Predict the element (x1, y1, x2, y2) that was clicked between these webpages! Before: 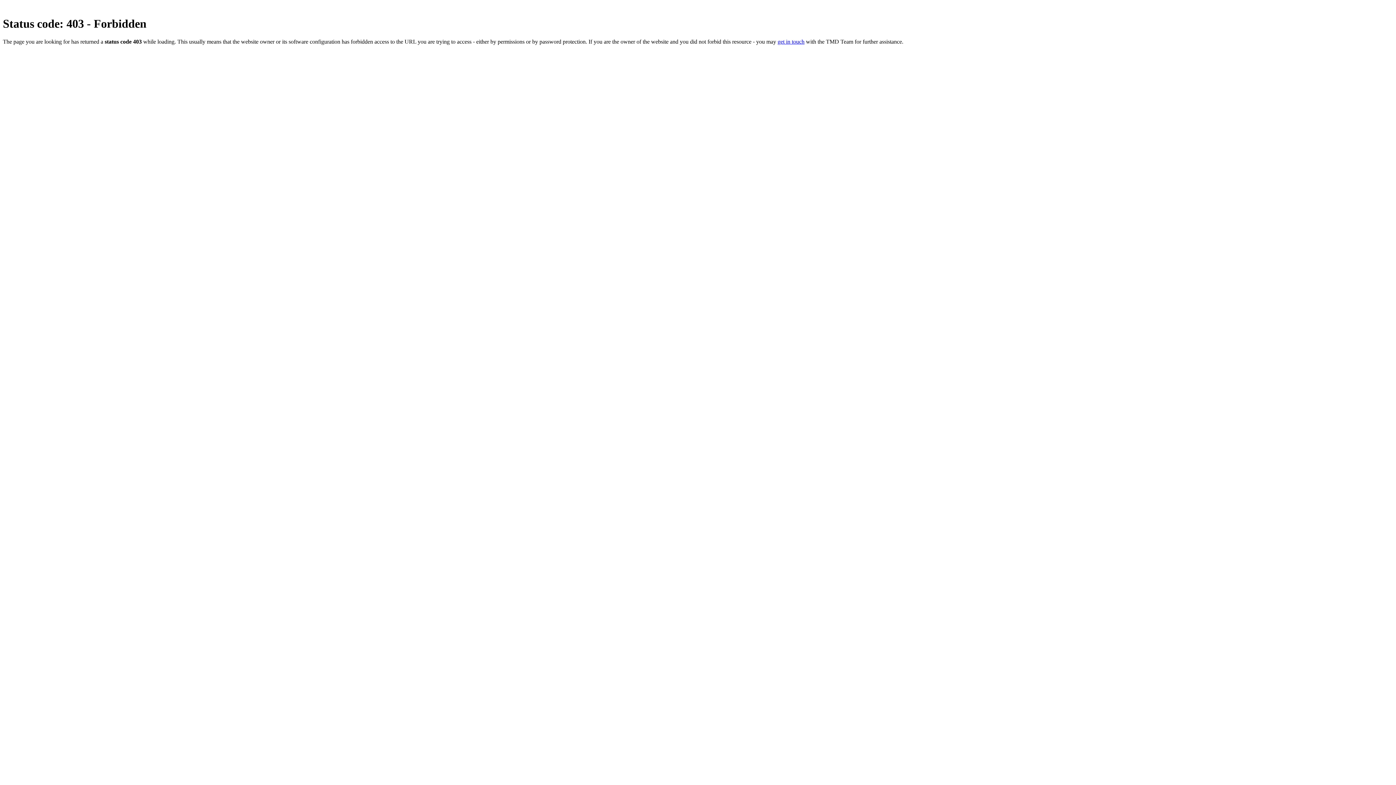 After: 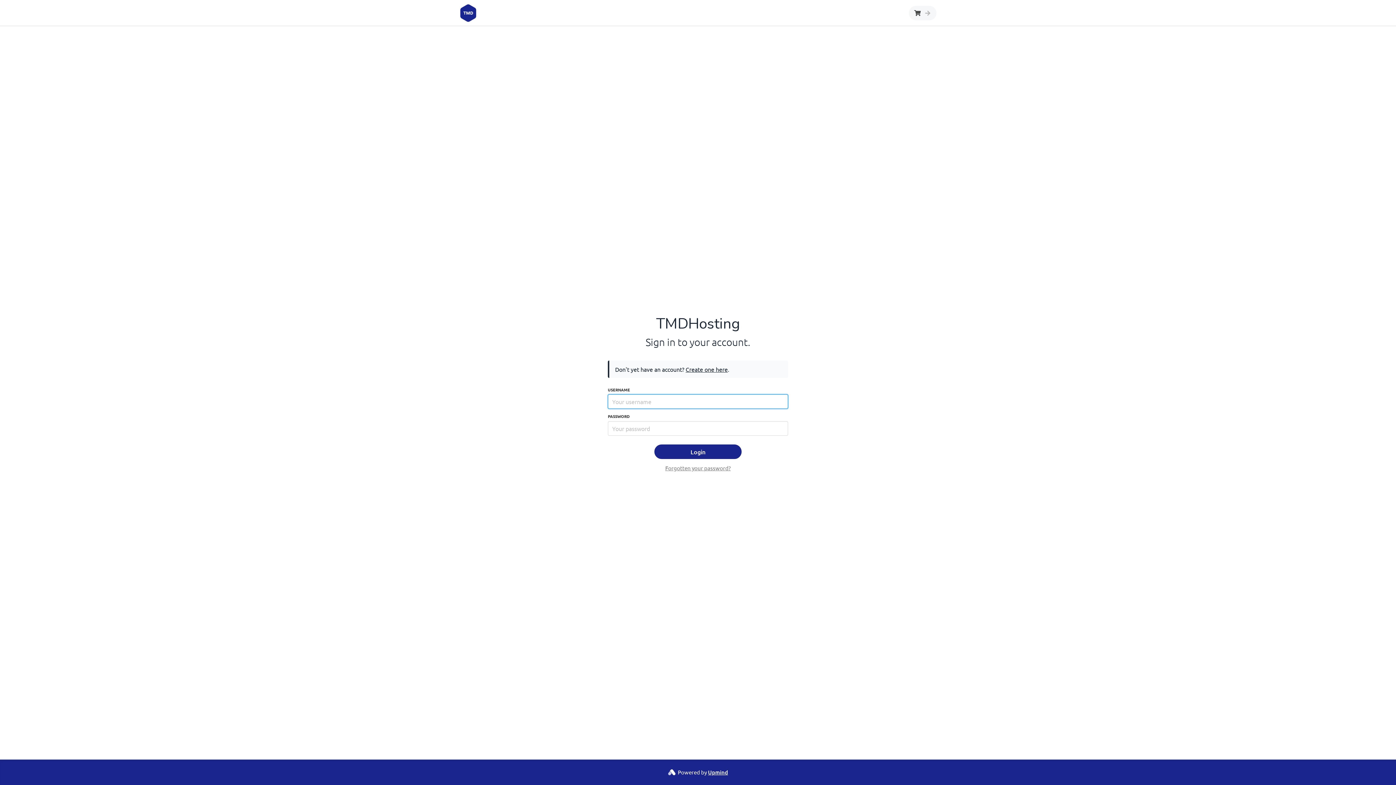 Action: label: get in touch bbox: (777, 38, 804, 44)